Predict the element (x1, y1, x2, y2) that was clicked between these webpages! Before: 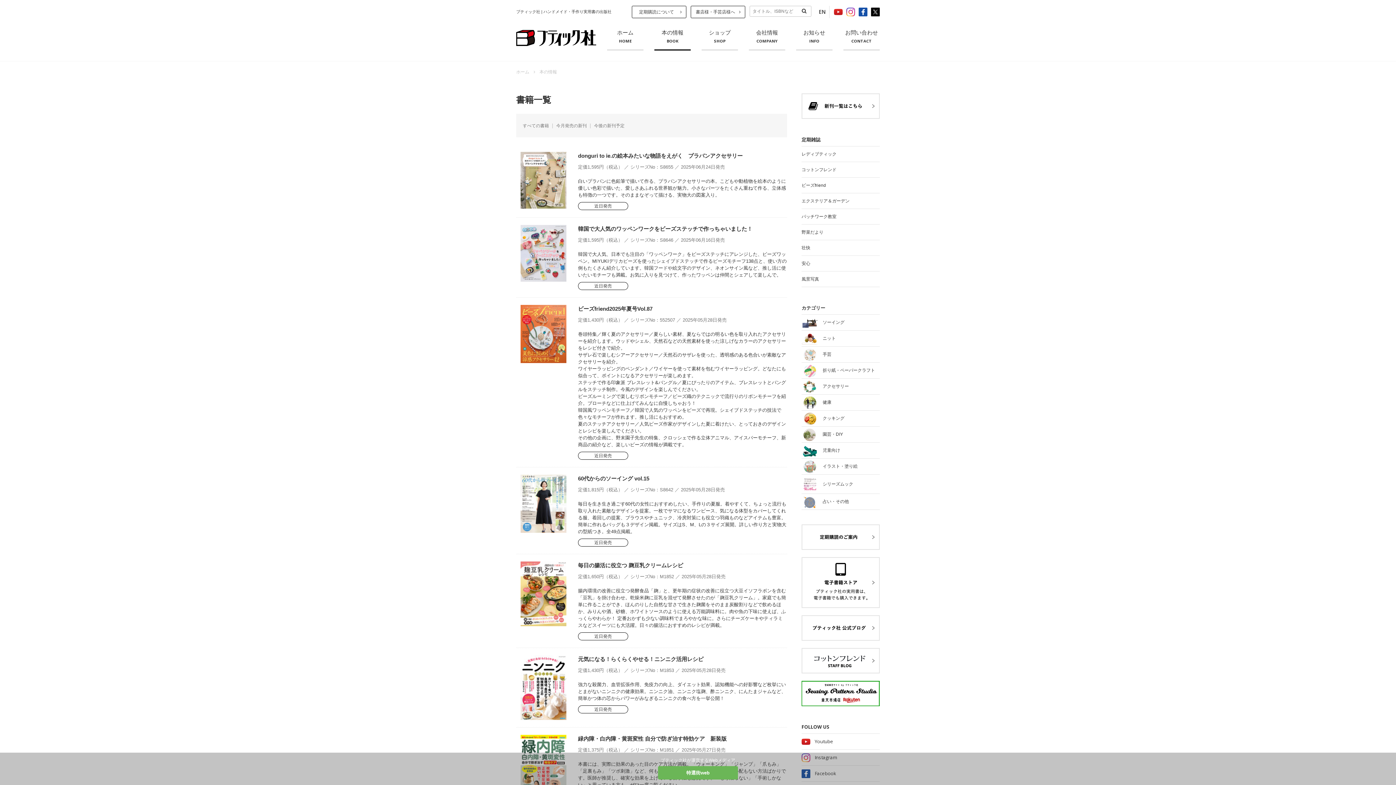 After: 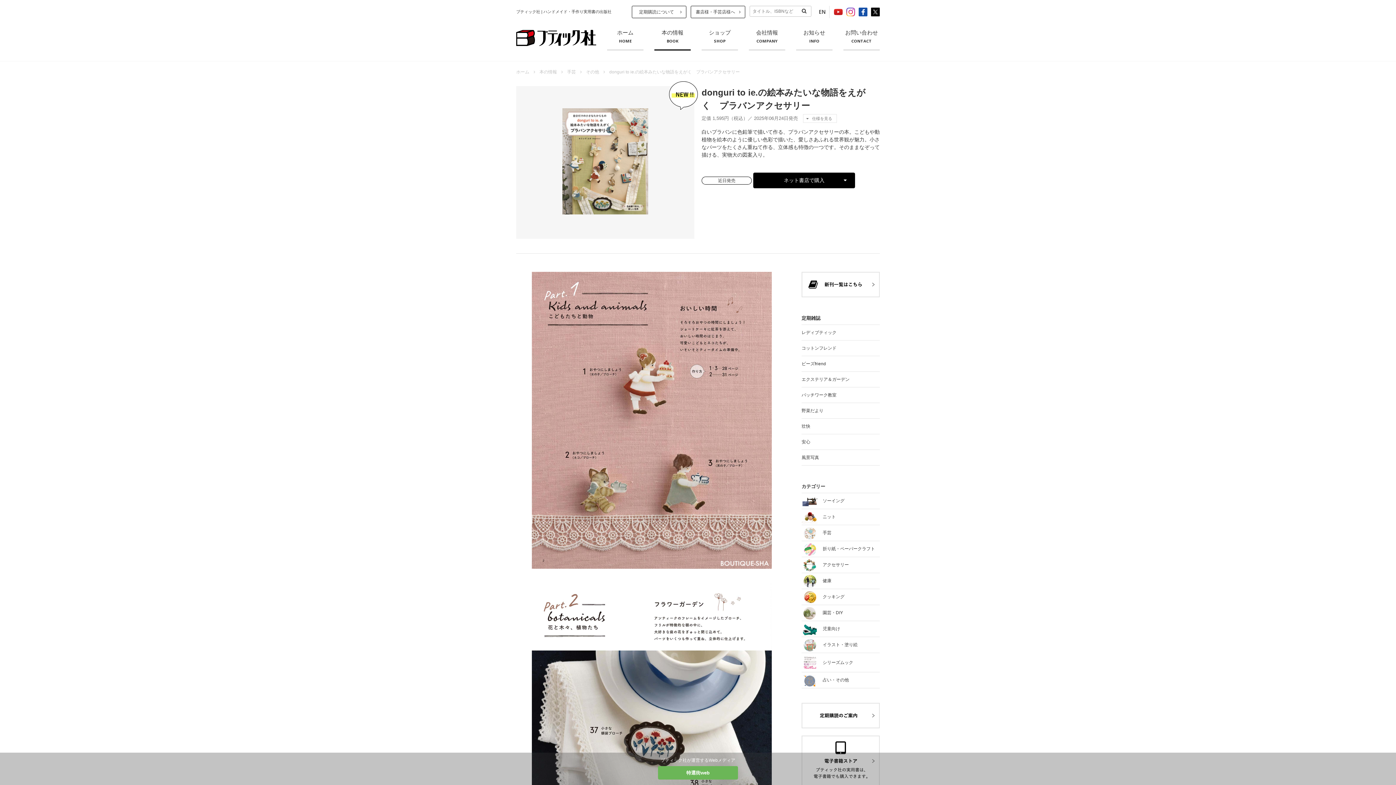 Action: bbox: (520, 152, 566, 208)